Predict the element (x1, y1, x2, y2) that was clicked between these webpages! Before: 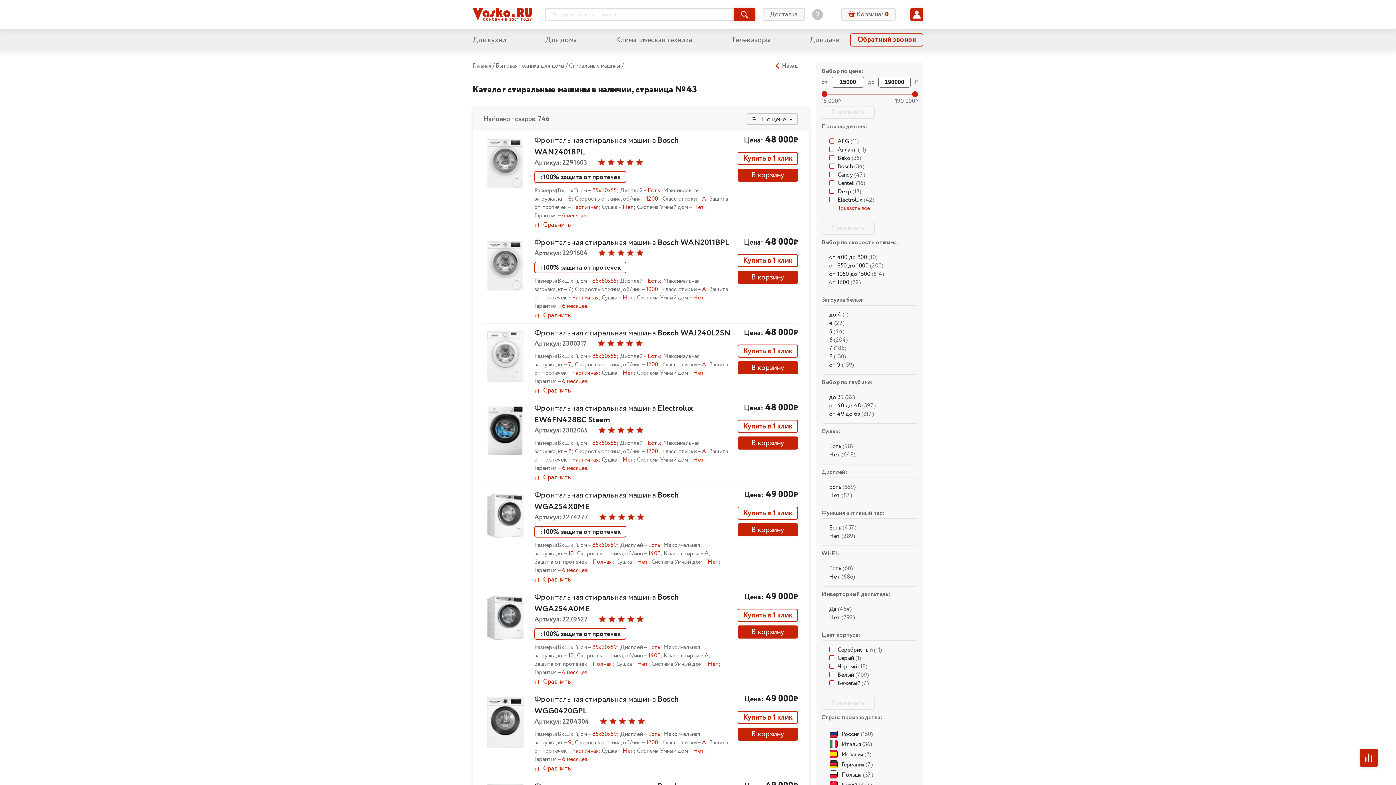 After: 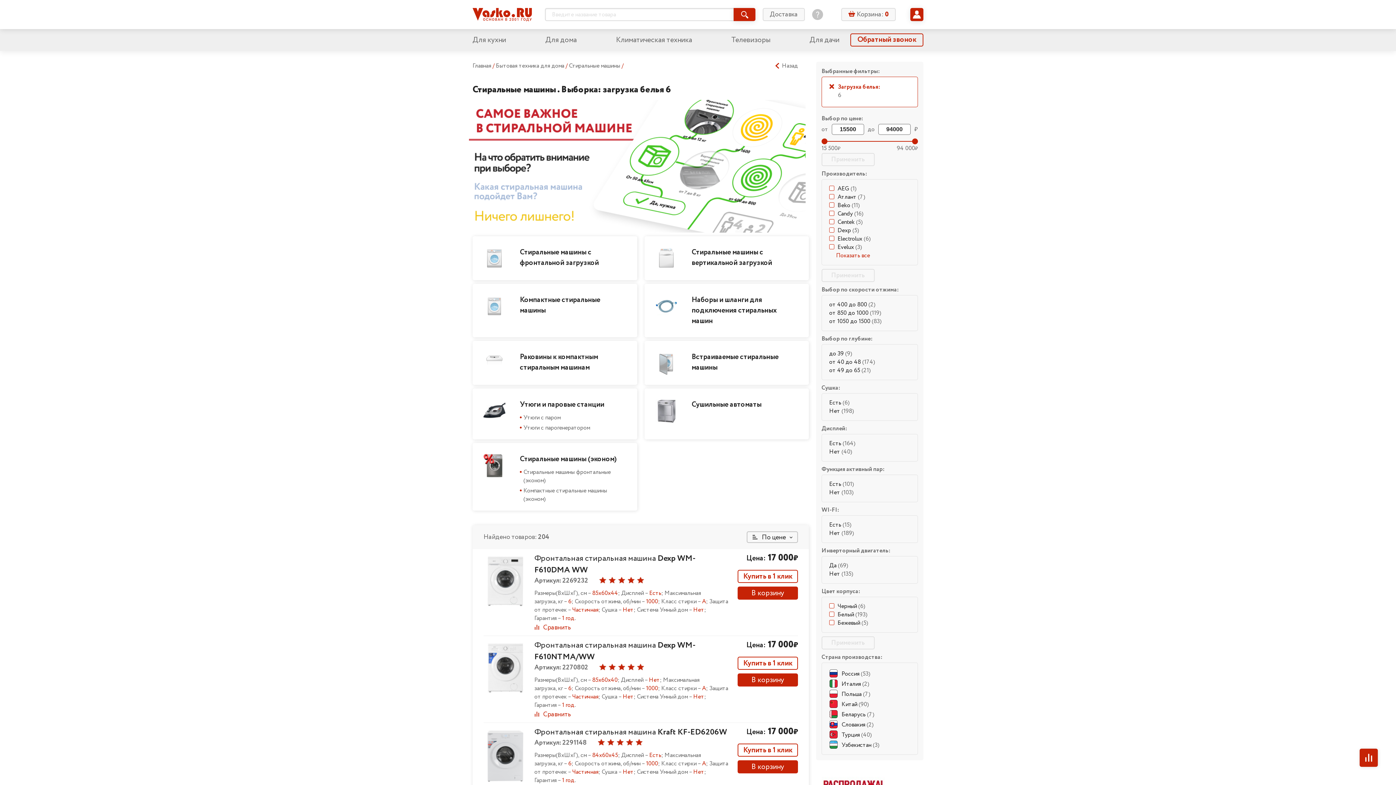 Action: label: 6 (204) bbox: (829, 336, 848, 344)